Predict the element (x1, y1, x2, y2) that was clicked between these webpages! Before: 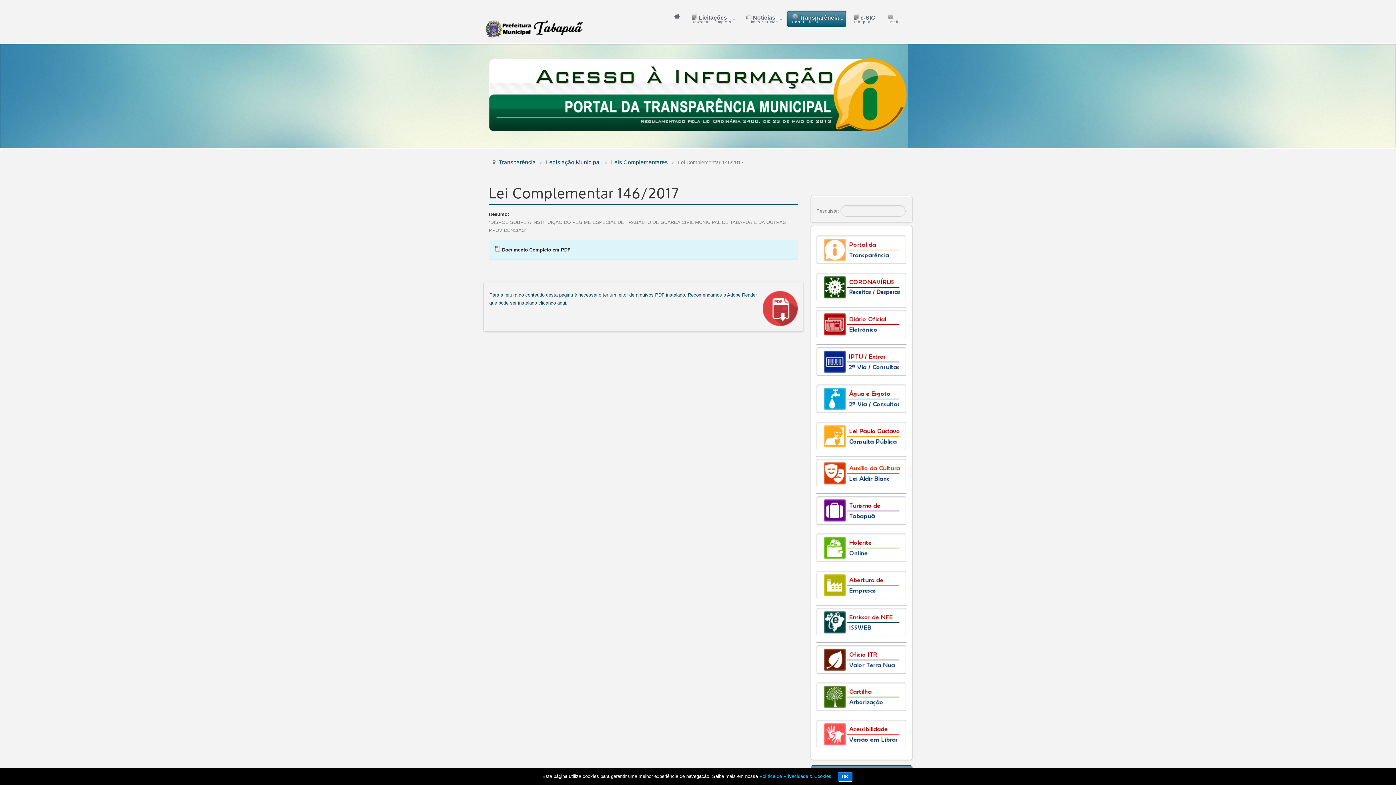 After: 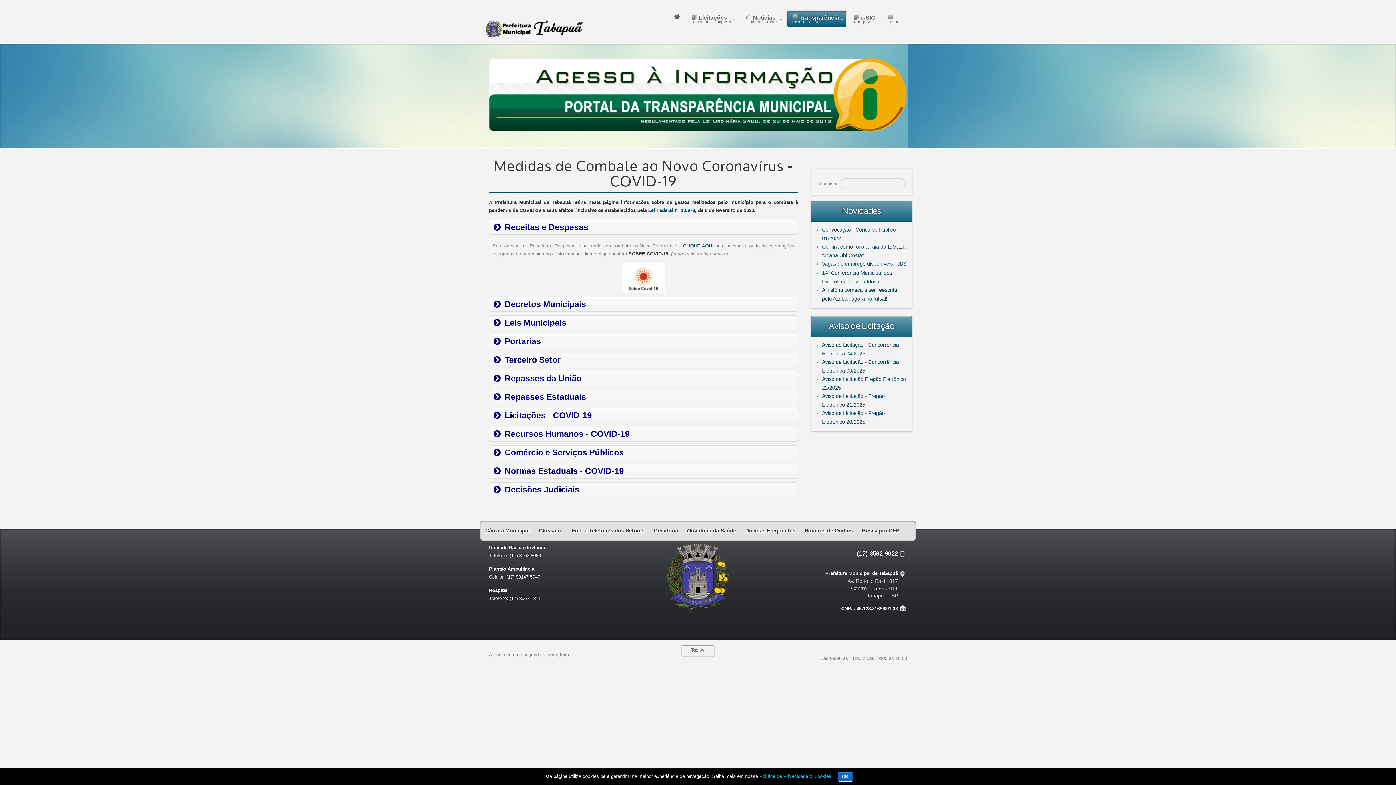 Action: bbox: (816, 272, 906, 301)